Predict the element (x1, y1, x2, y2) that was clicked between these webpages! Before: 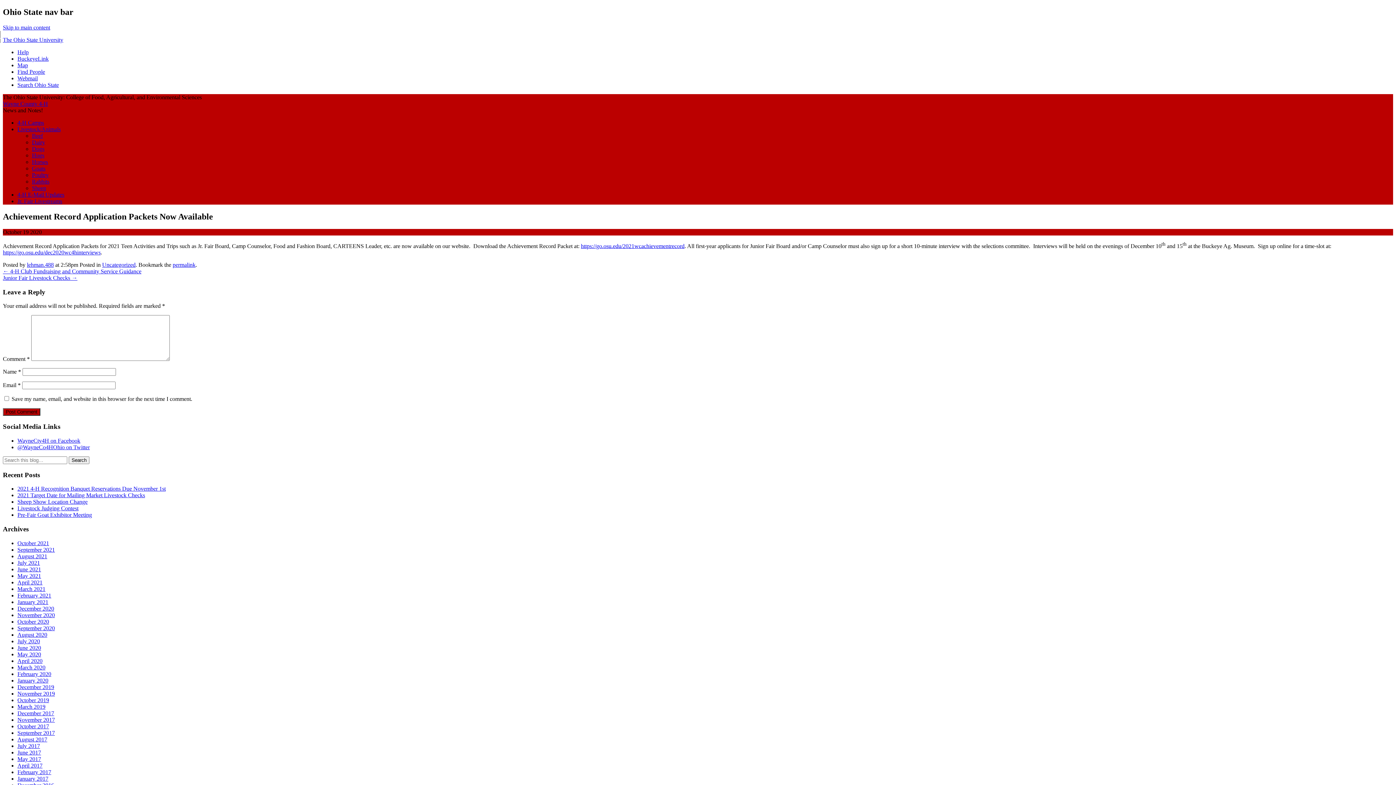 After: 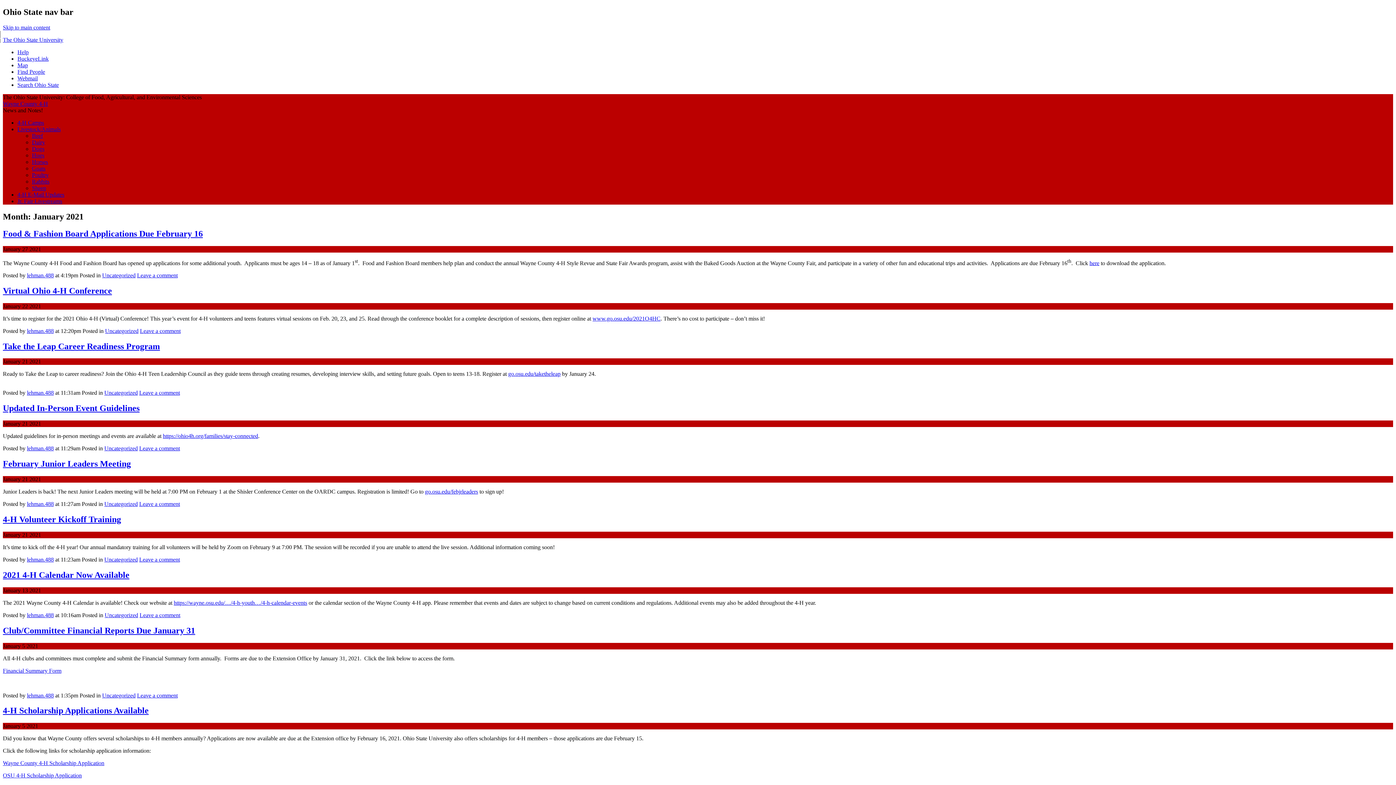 Action: label: January 2021 bbox: (17, 599, 48, 605)